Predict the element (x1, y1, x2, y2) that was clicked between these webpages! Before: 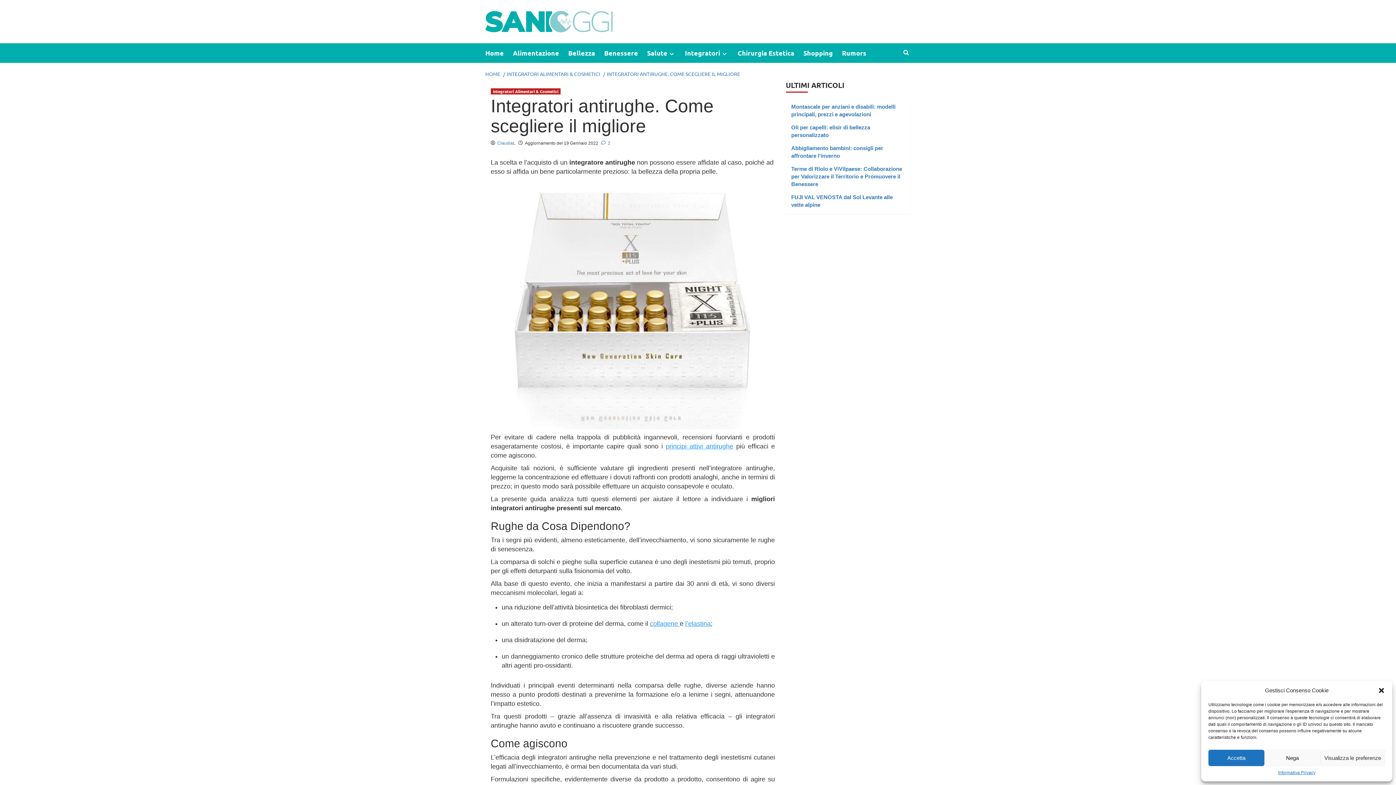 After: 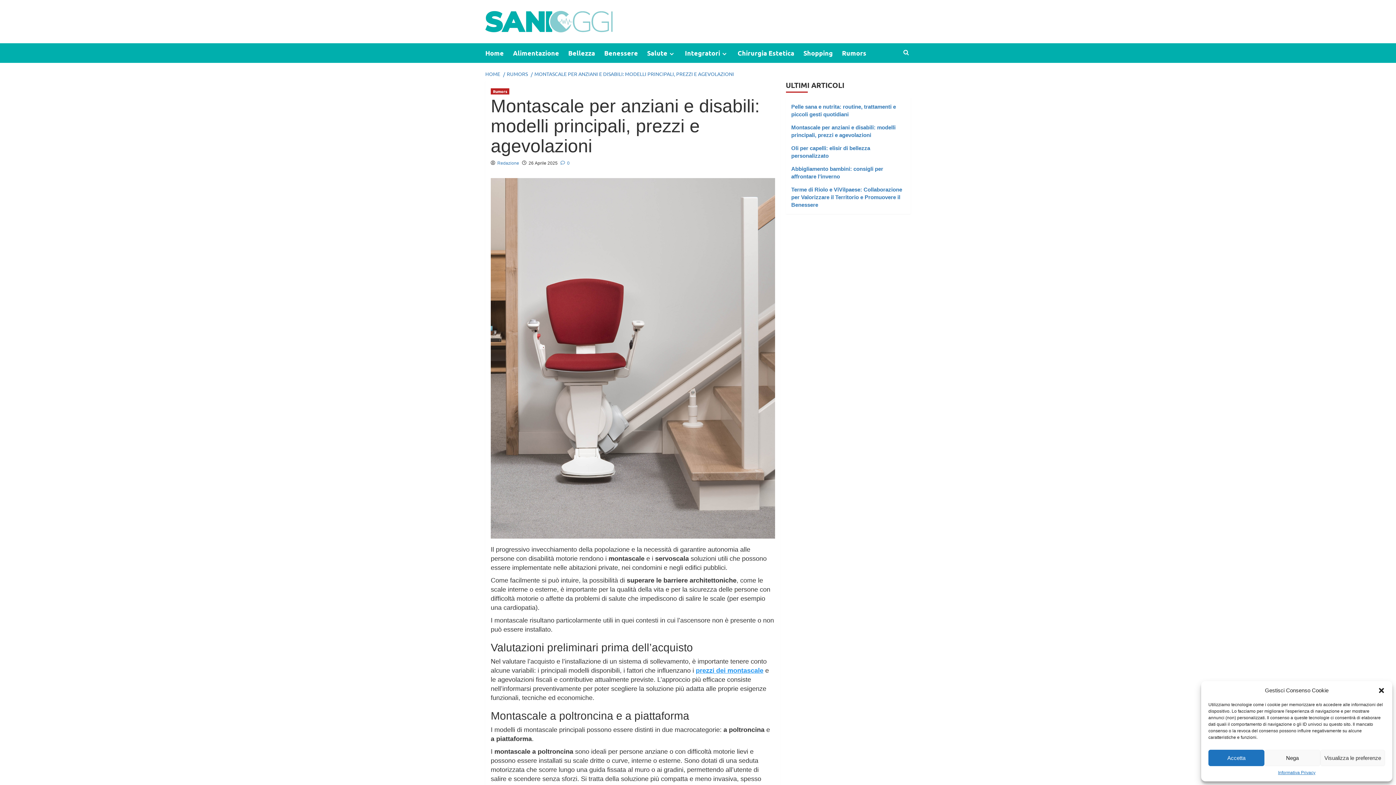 Action: label: Montascale per anziani e disabili: modelli principali, prezzi e agevolazioni bbox: (791, 102, 905, 123)